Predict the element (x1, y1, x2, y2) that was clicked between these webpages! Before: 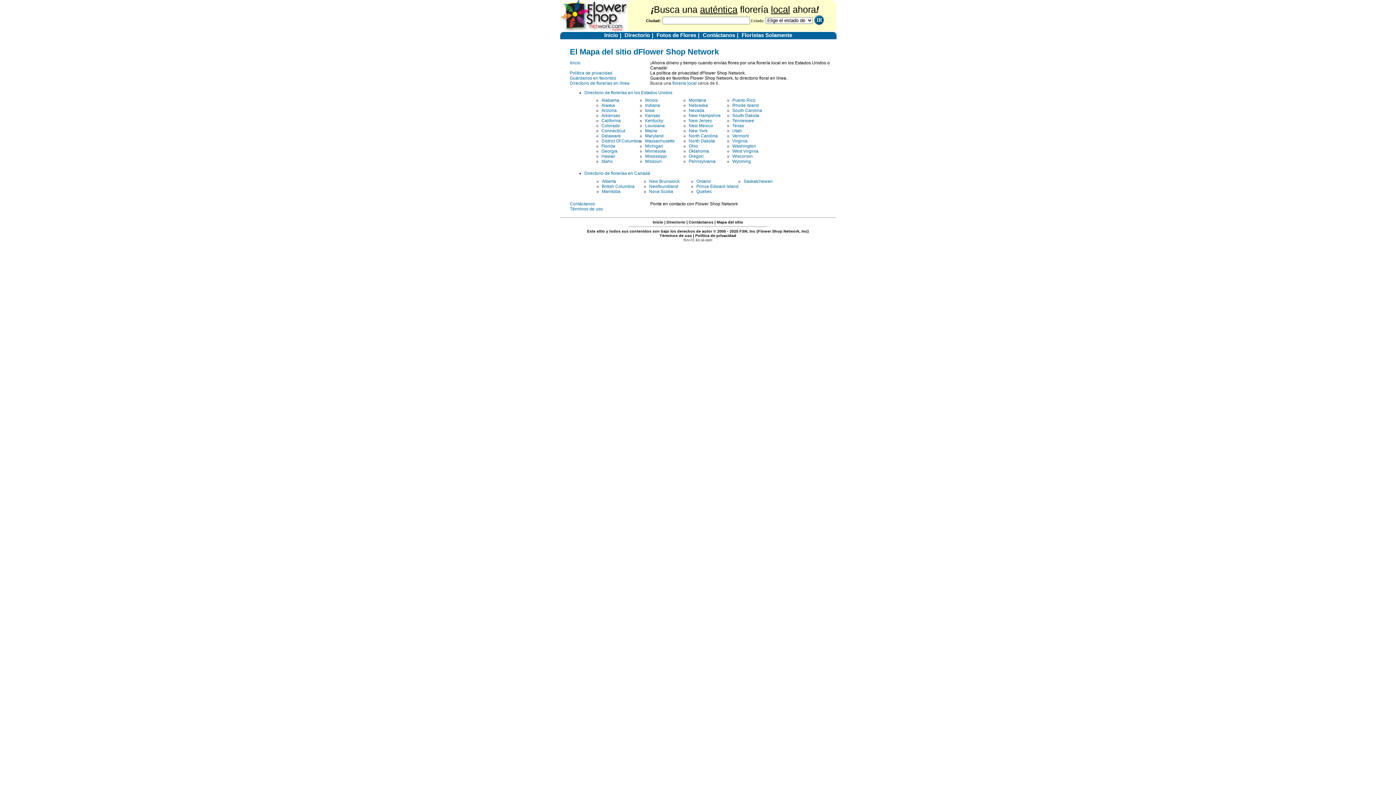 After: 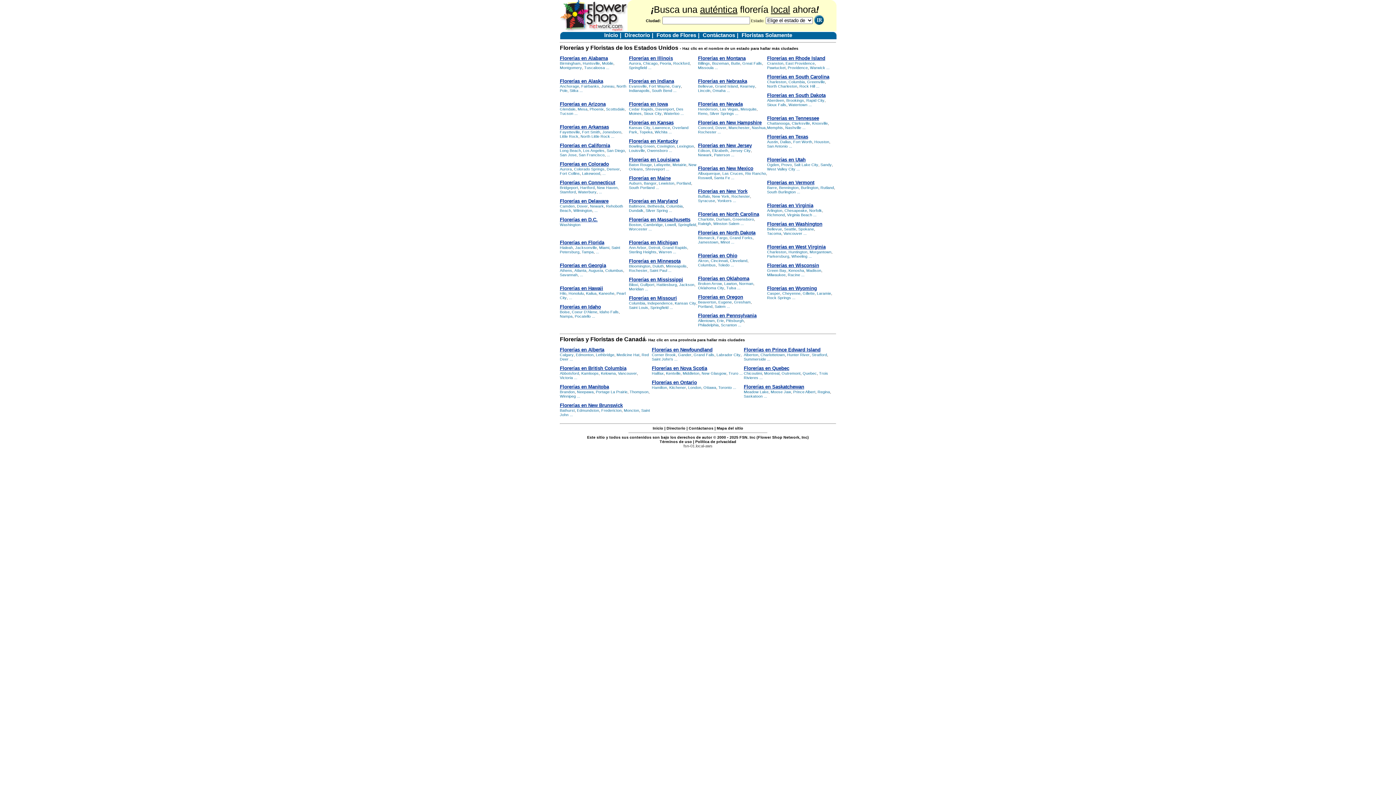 Action: label: Directorio bbox: (622, 32, 652, 38)